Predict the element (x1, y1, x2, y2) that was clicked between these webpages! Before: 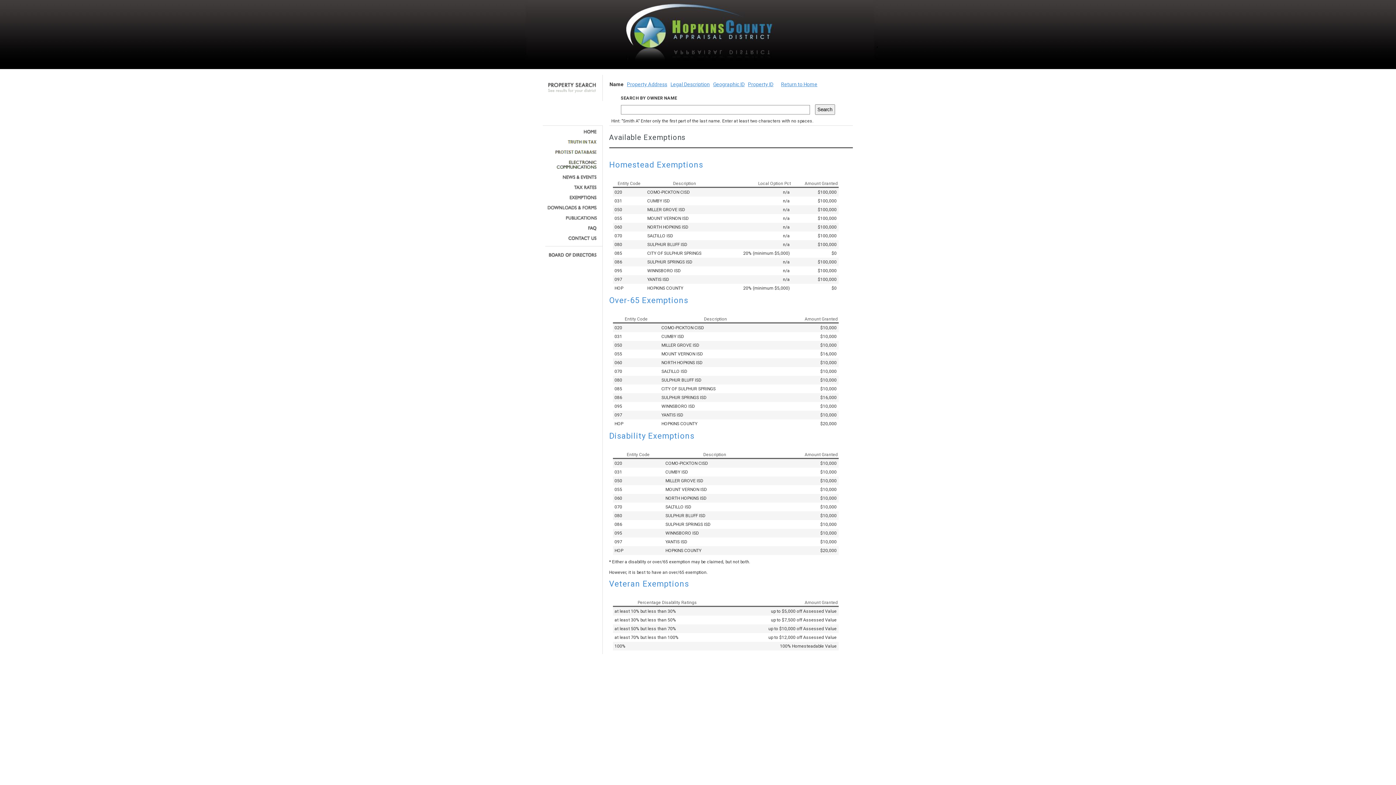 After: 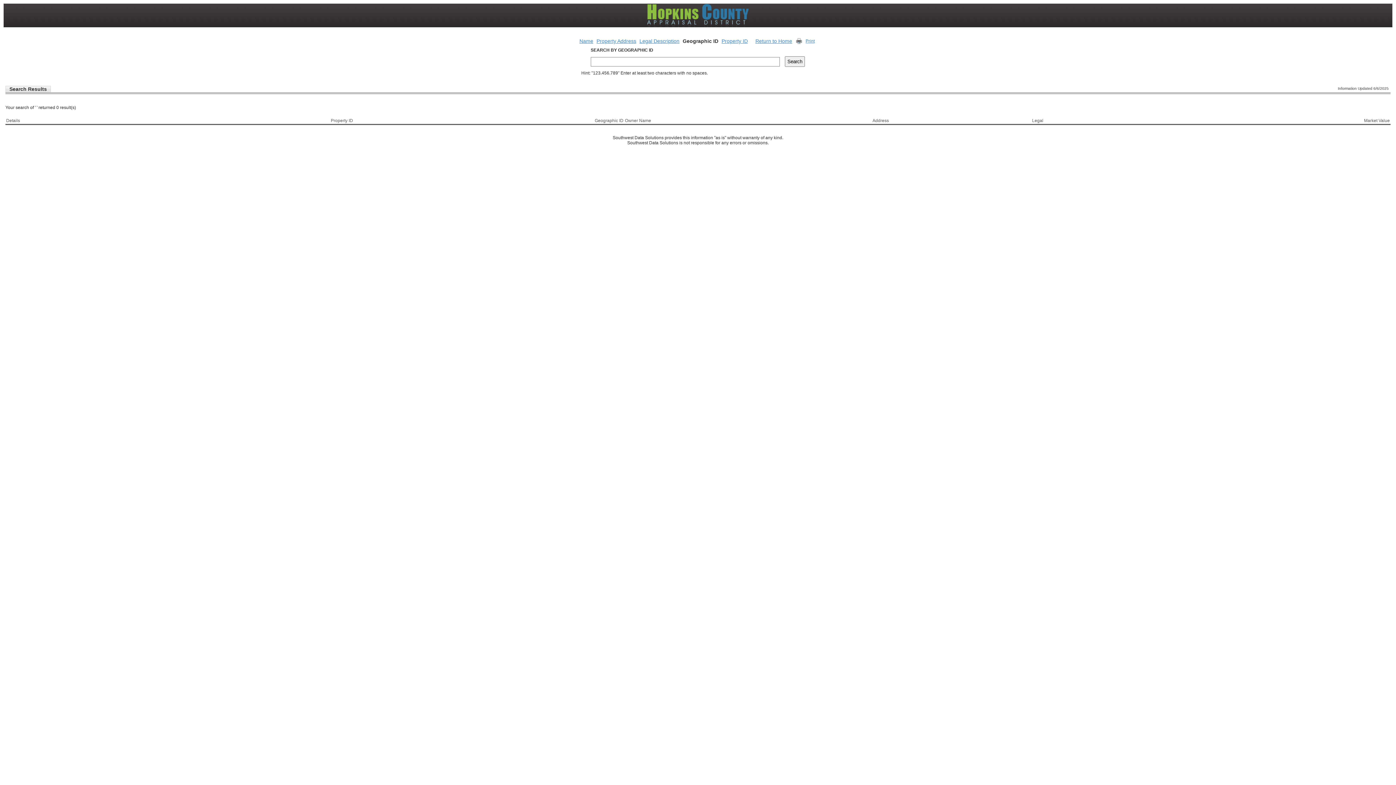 Action: label: Geographic ID bbox: (713, 81, 744, 87)